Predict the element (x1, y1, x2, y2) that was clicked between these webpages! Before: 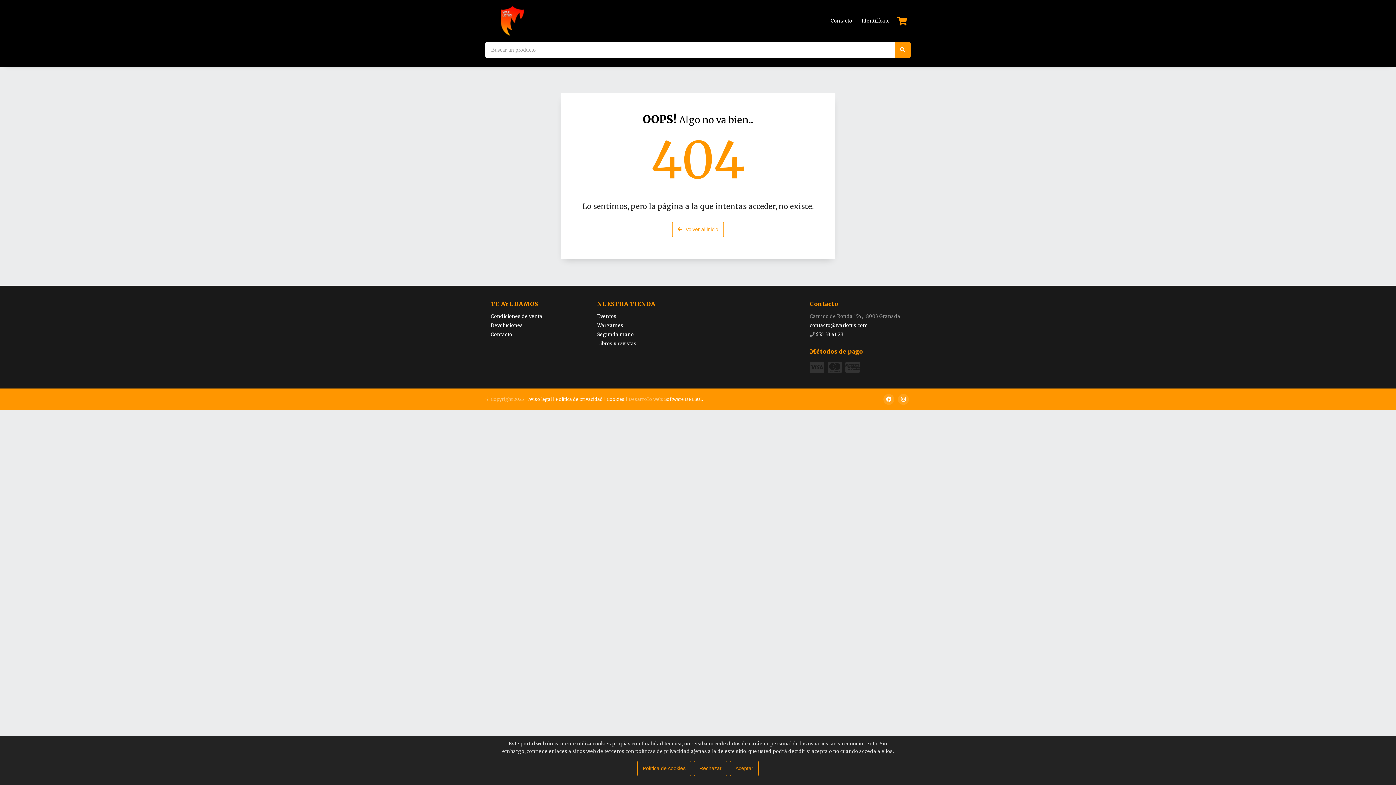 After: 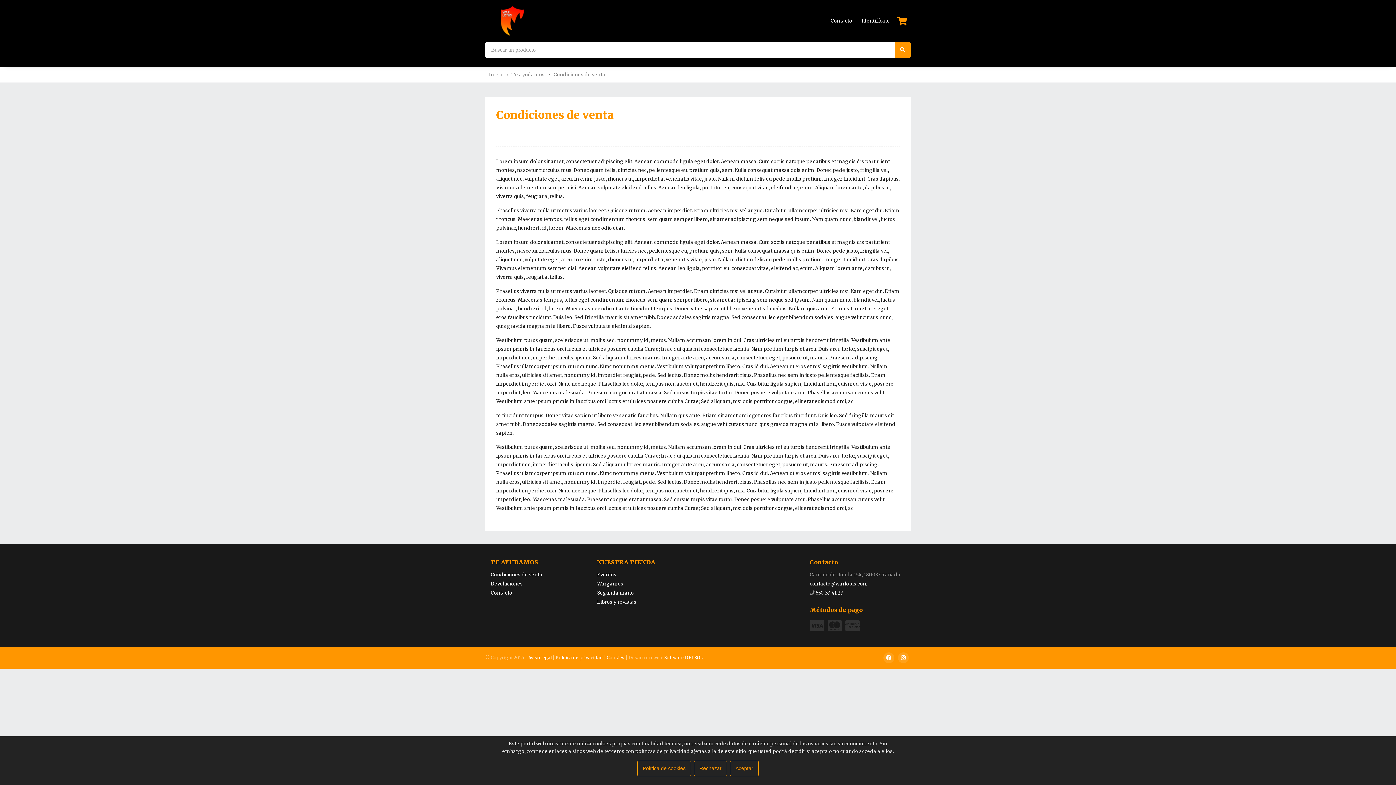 Action: bbox: (490, 313, 542, 319) label: Condiciones de venta